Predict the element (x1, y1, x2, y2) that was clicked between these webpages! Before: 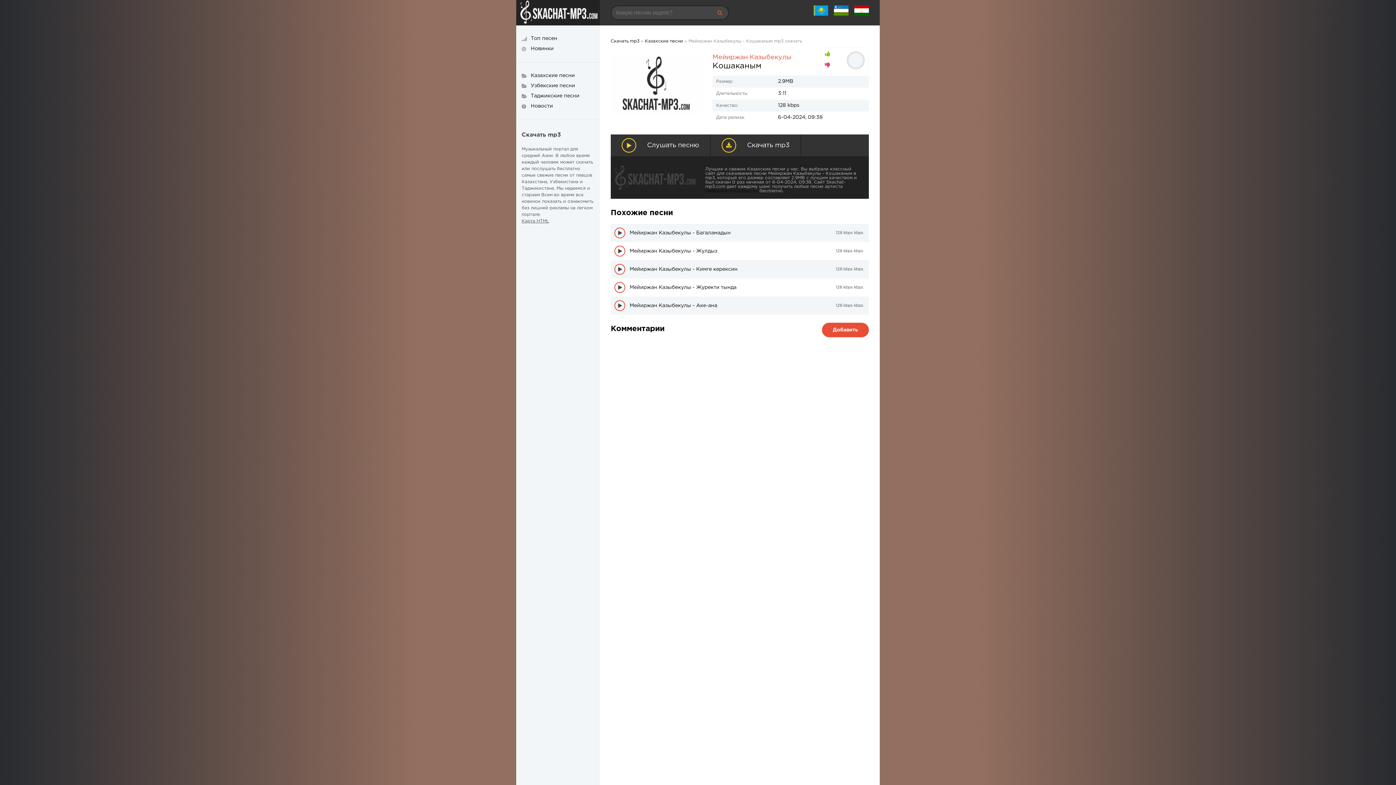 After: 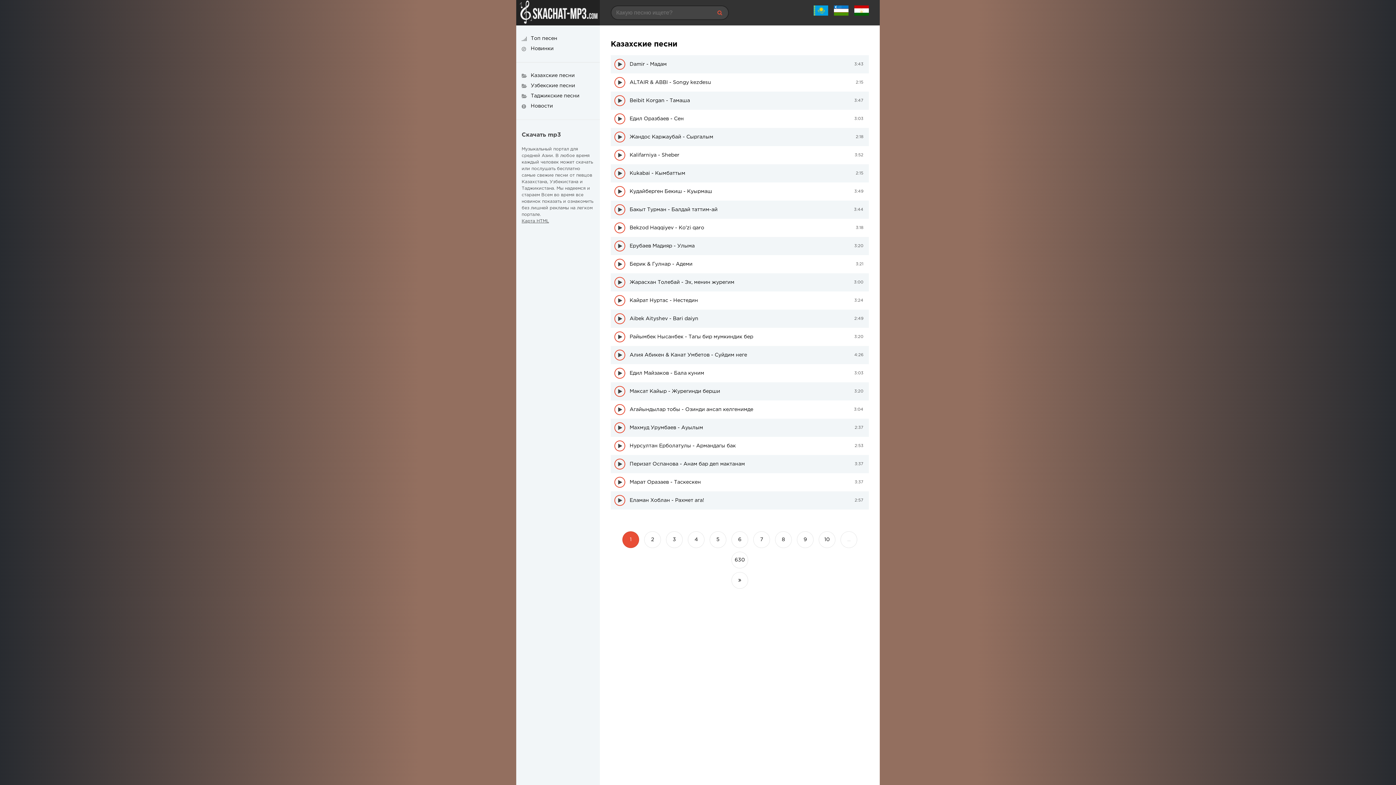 Action: label: Казахские песни bbox: (521, 73, 594, 78)